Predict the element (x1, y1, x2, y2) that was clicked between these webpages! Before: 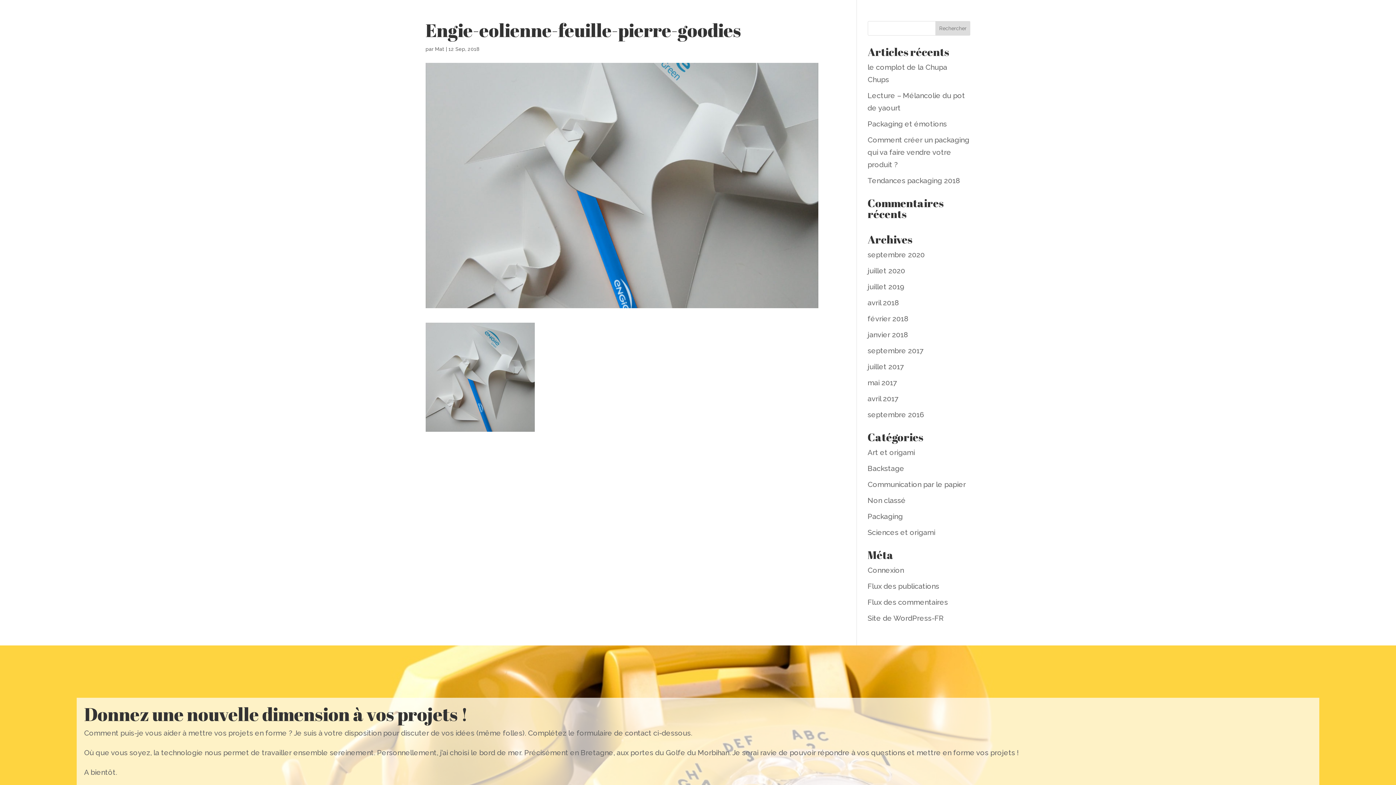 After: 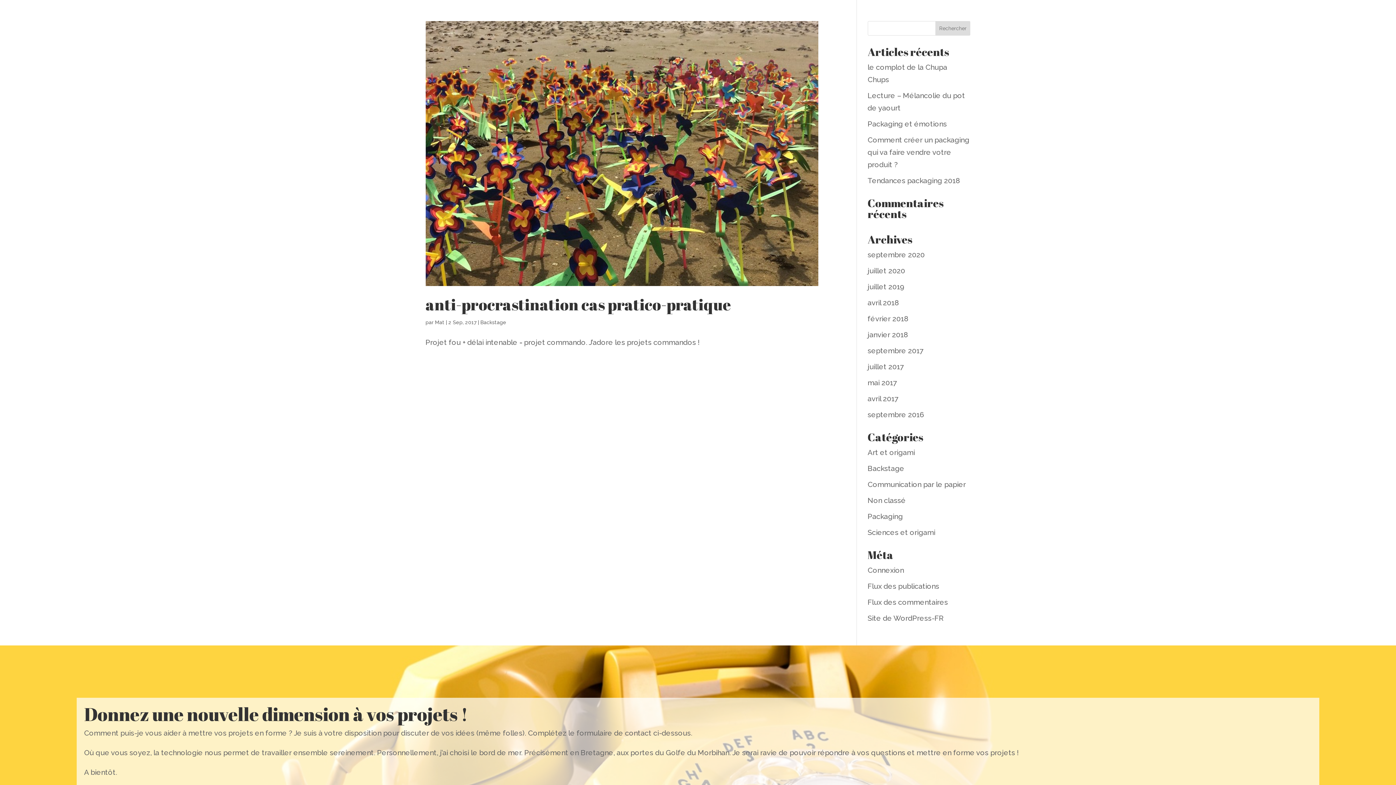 Action: label: septembre 2017 bbox: (867, 346, 923, 355)